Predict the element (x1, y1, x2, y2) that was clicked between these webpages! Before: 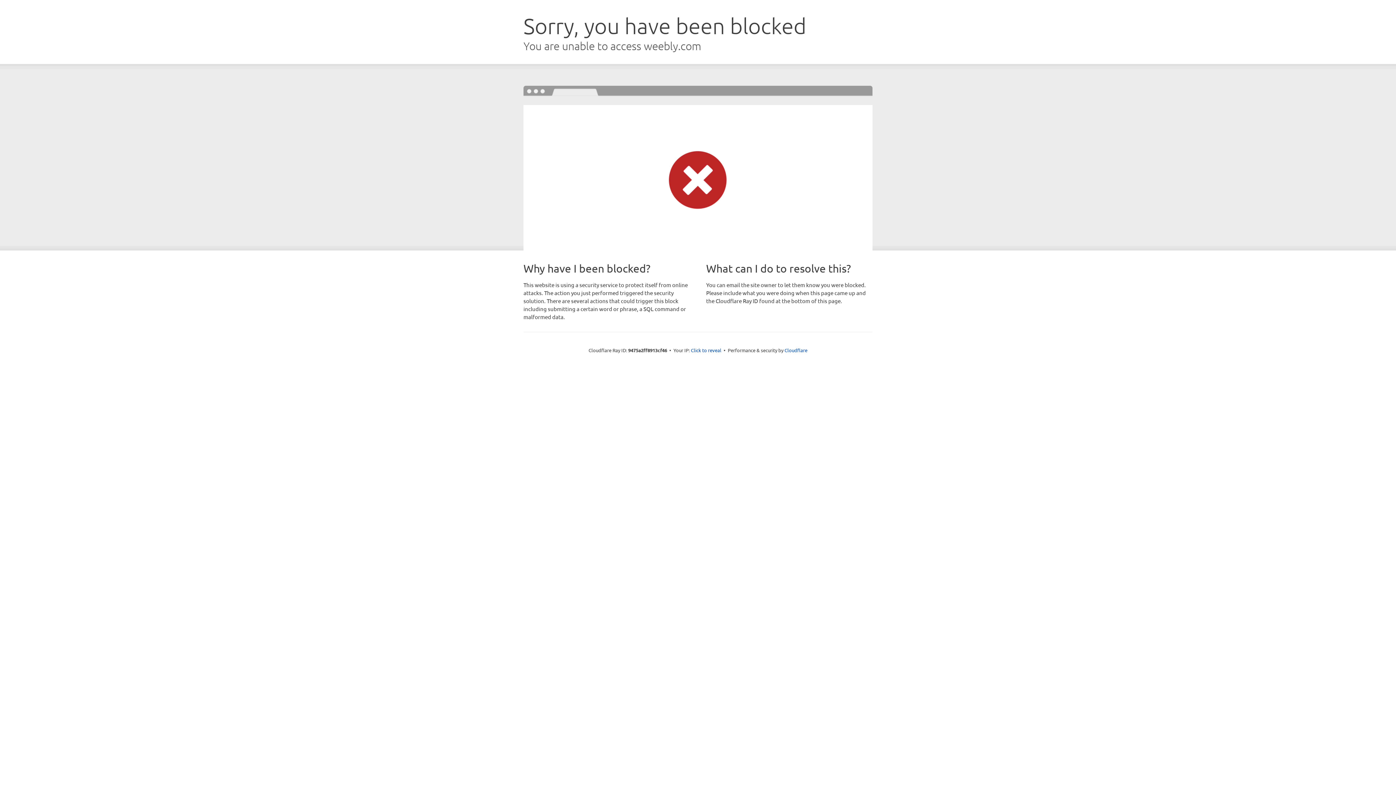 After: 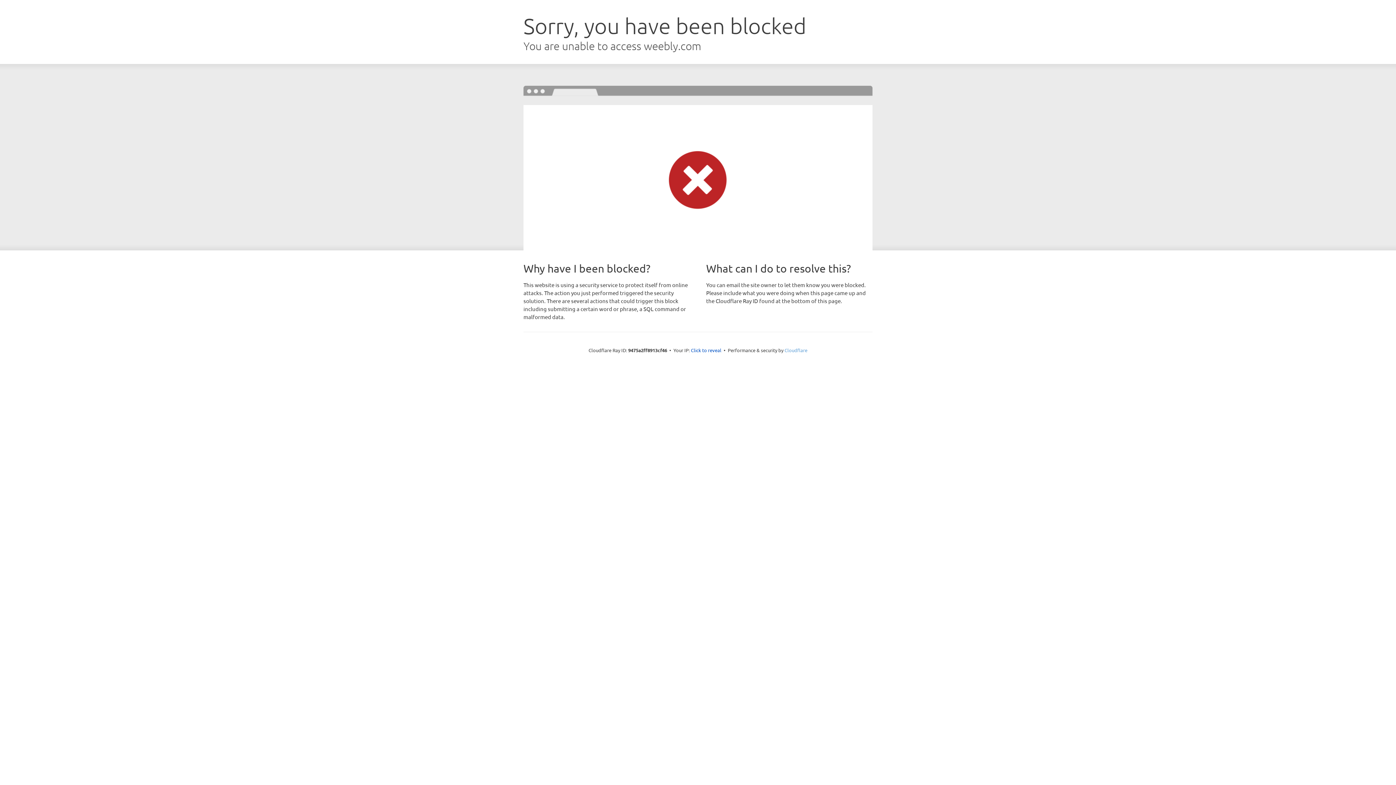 Action: label: Cloudflare bbox: (784, 347, 807, 353)